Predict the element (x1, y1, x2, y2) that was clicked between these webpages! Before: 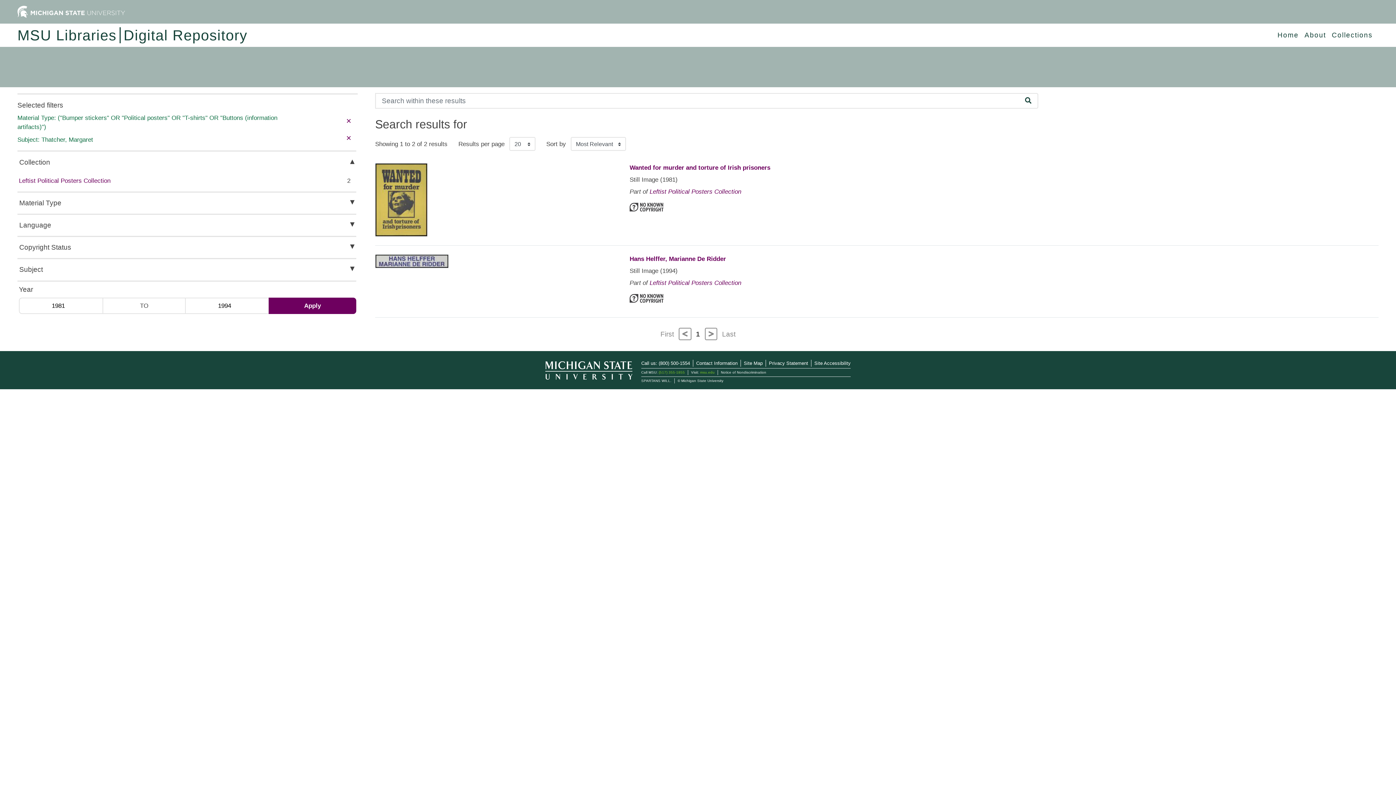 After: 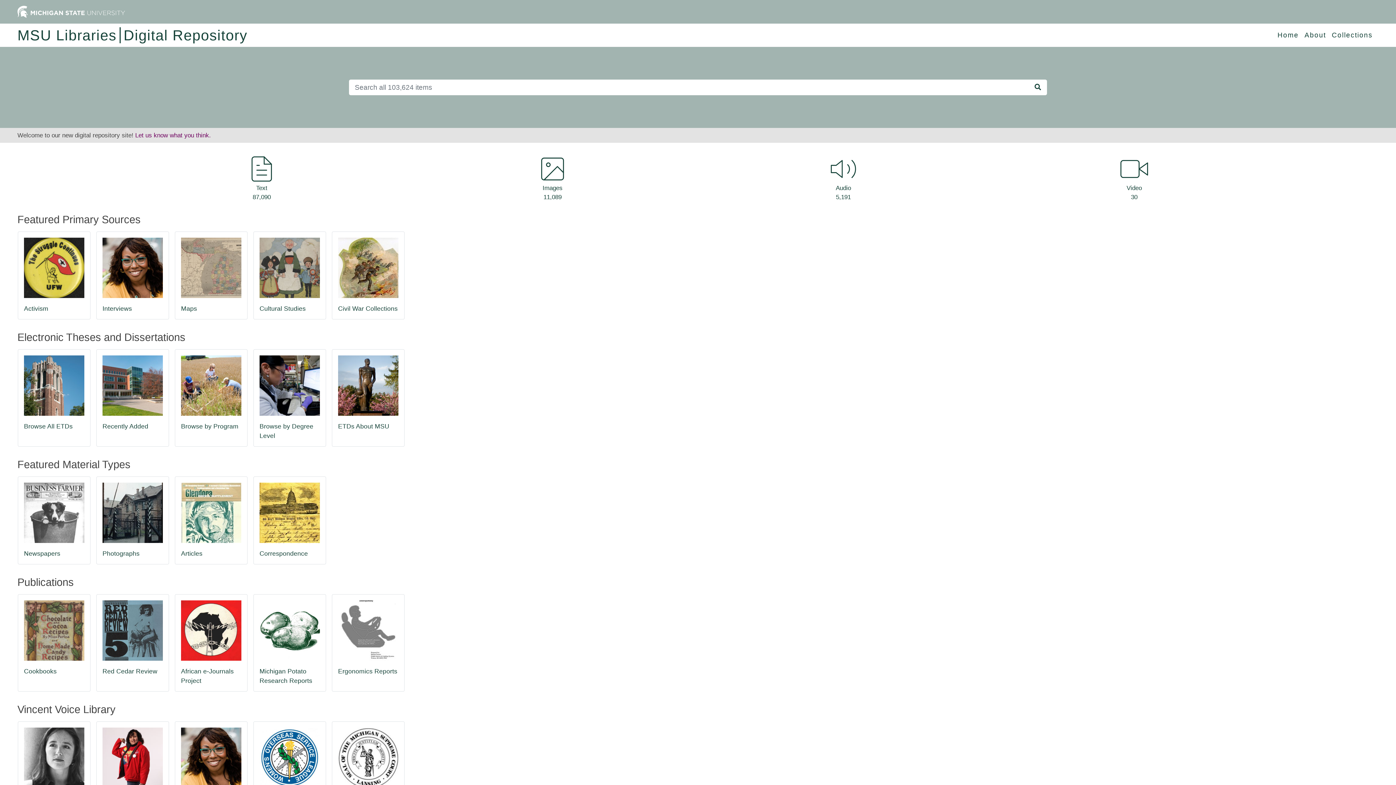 Action: bbox: (120, 27, 247, 43) label: Digital Repository